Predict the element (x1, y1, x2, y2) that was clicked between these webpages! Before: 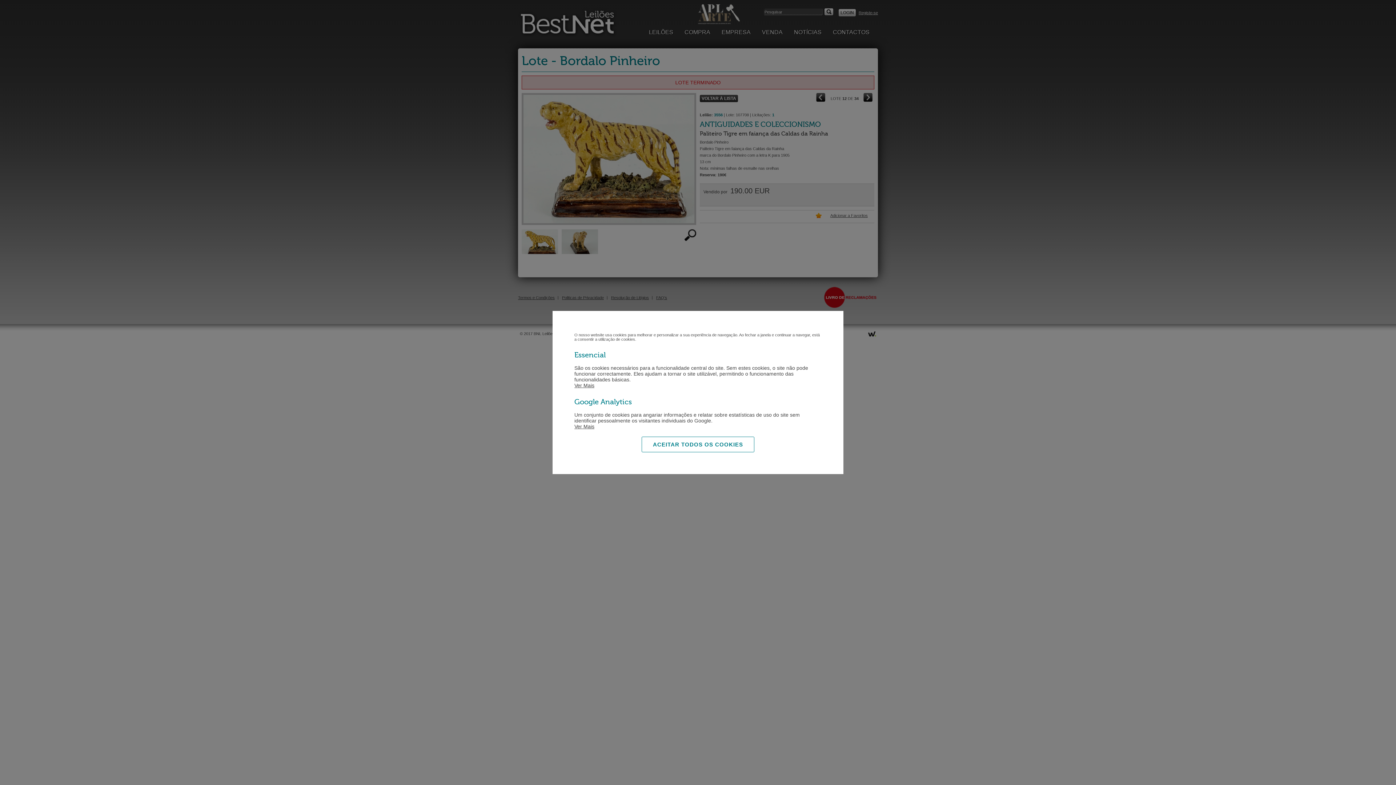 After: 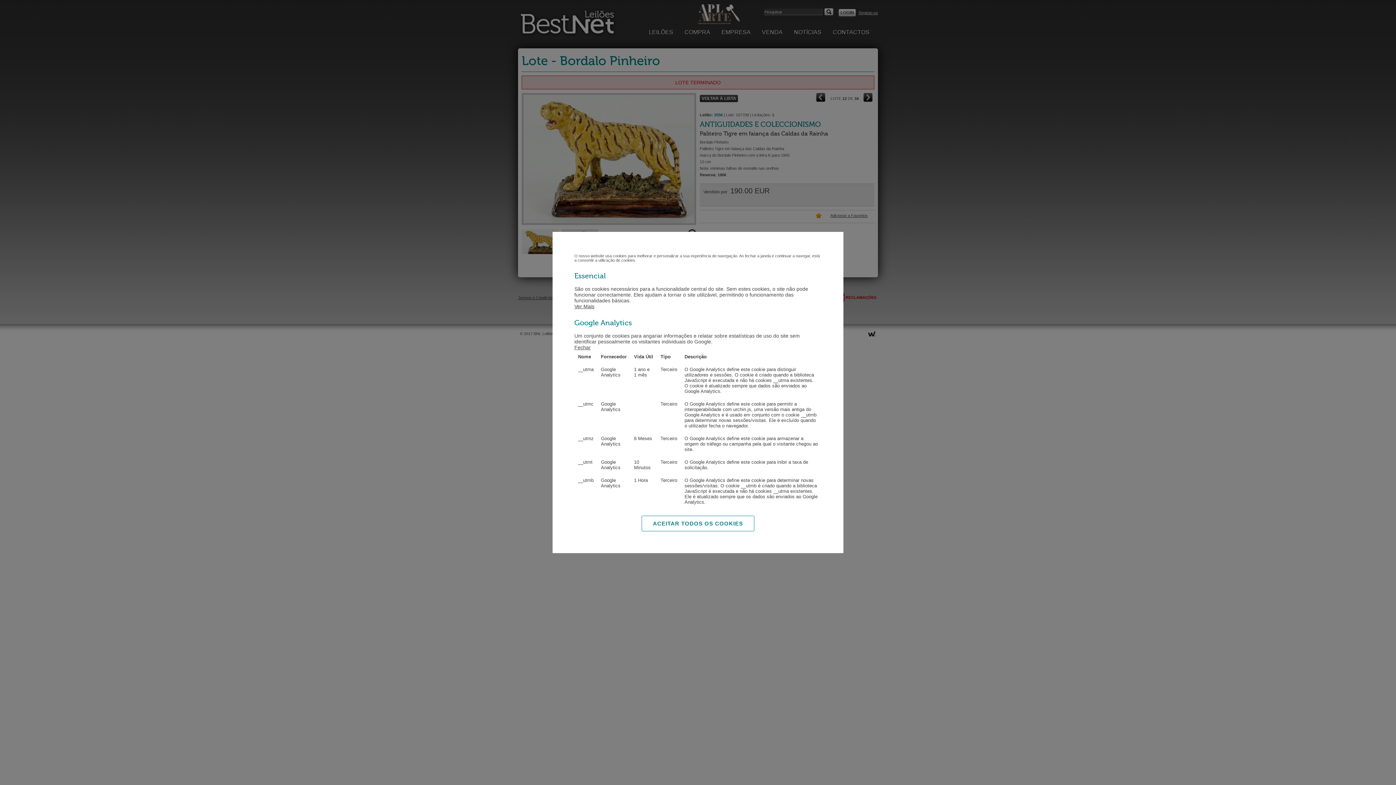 Action: bbox: (574, 423, 594, 429) label: Ver Mais